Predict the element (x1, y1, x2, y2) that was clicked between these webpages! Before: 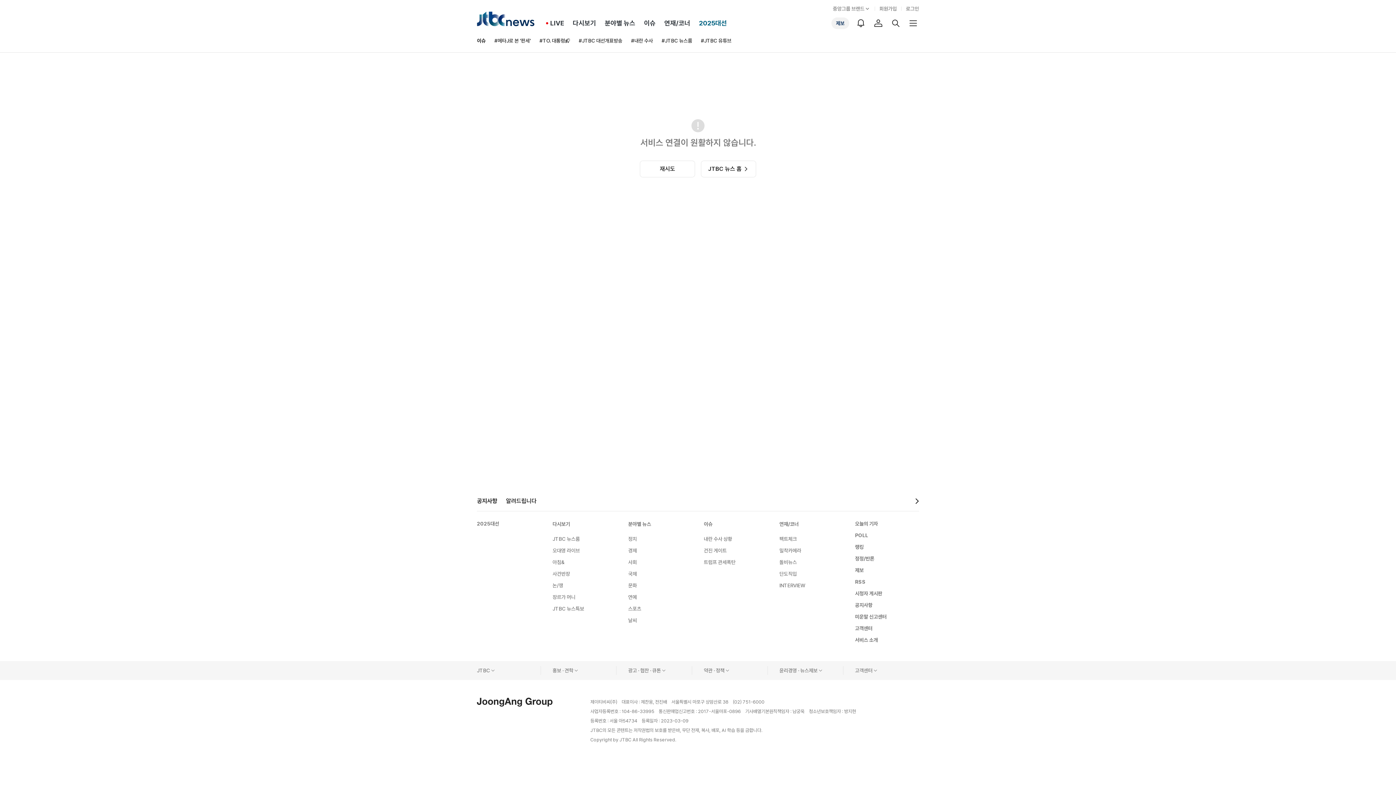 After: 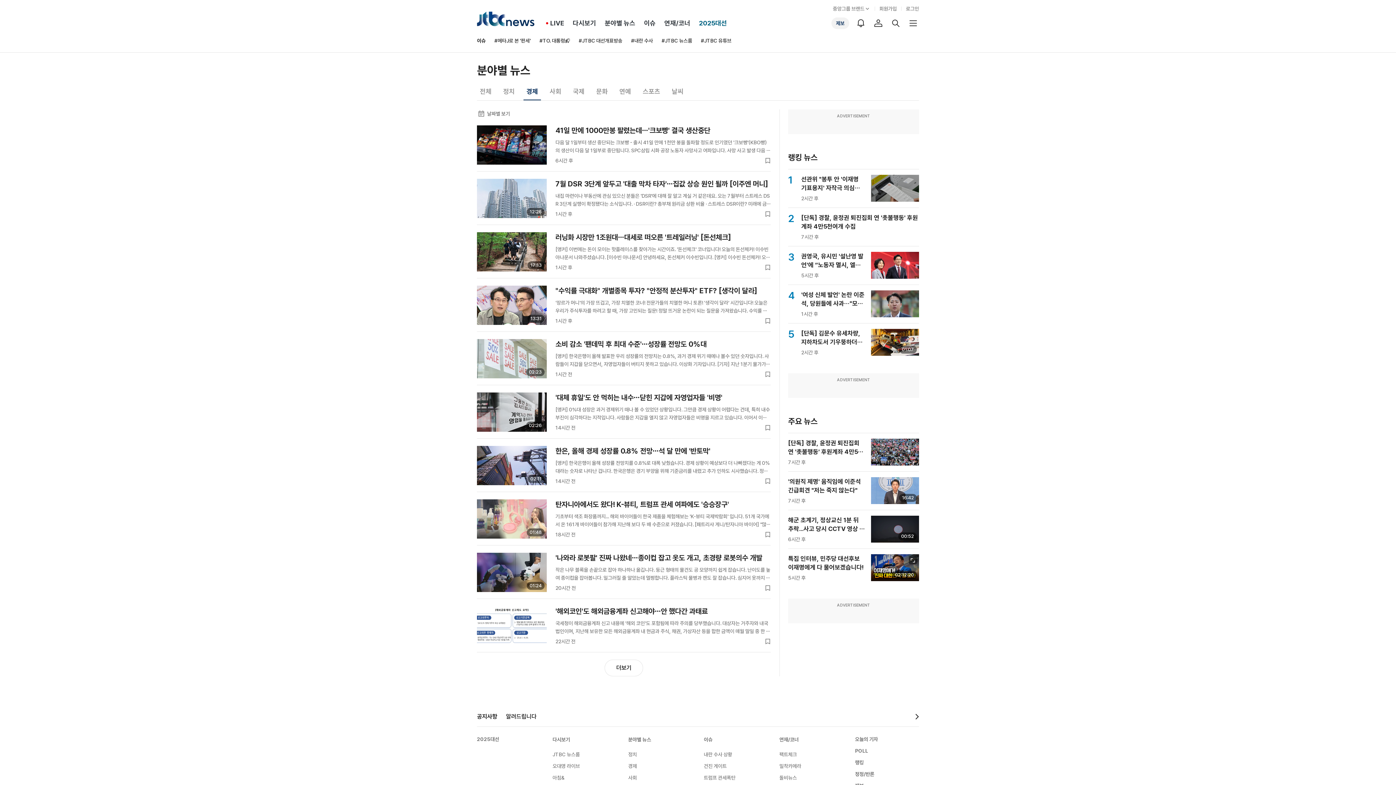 Action: label: 경제 bbox: (628, 547, 637, 554)